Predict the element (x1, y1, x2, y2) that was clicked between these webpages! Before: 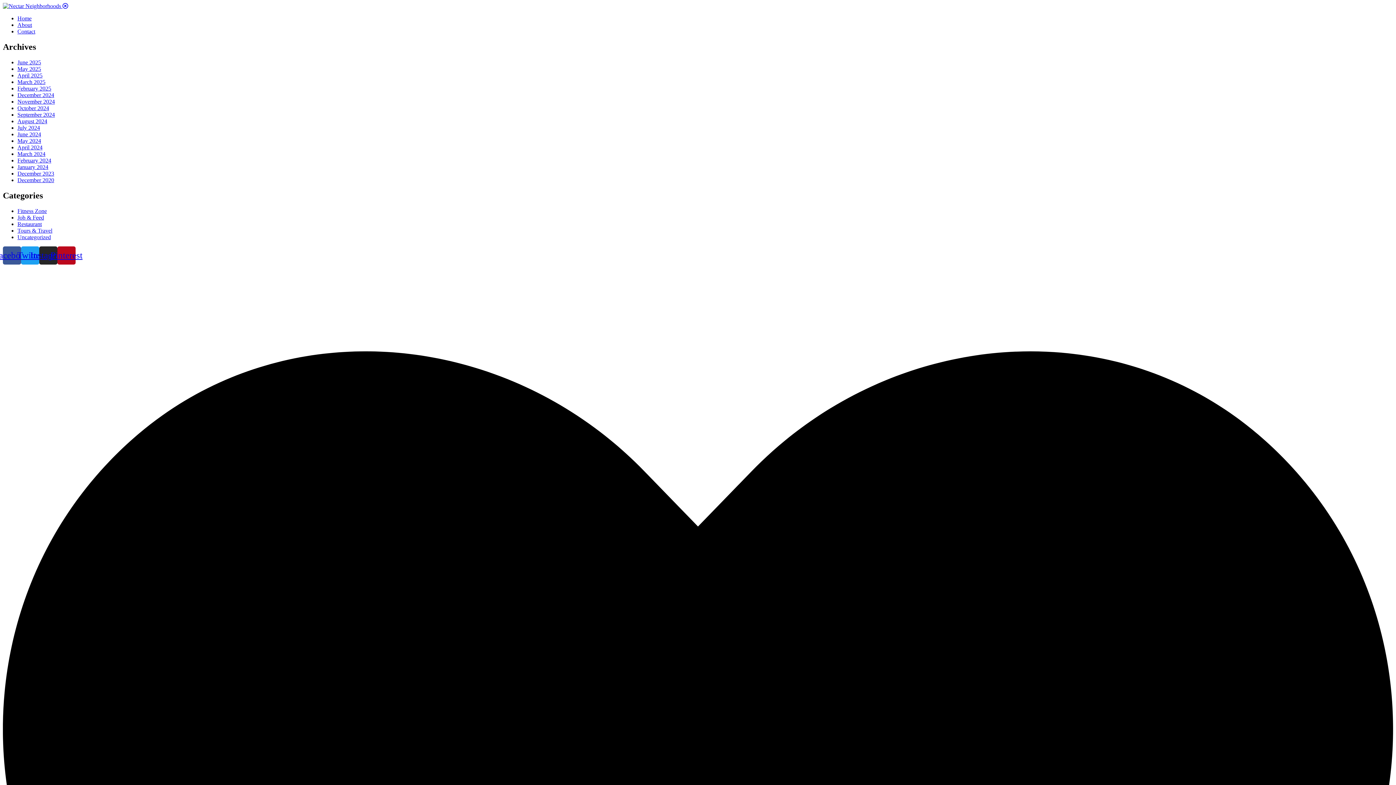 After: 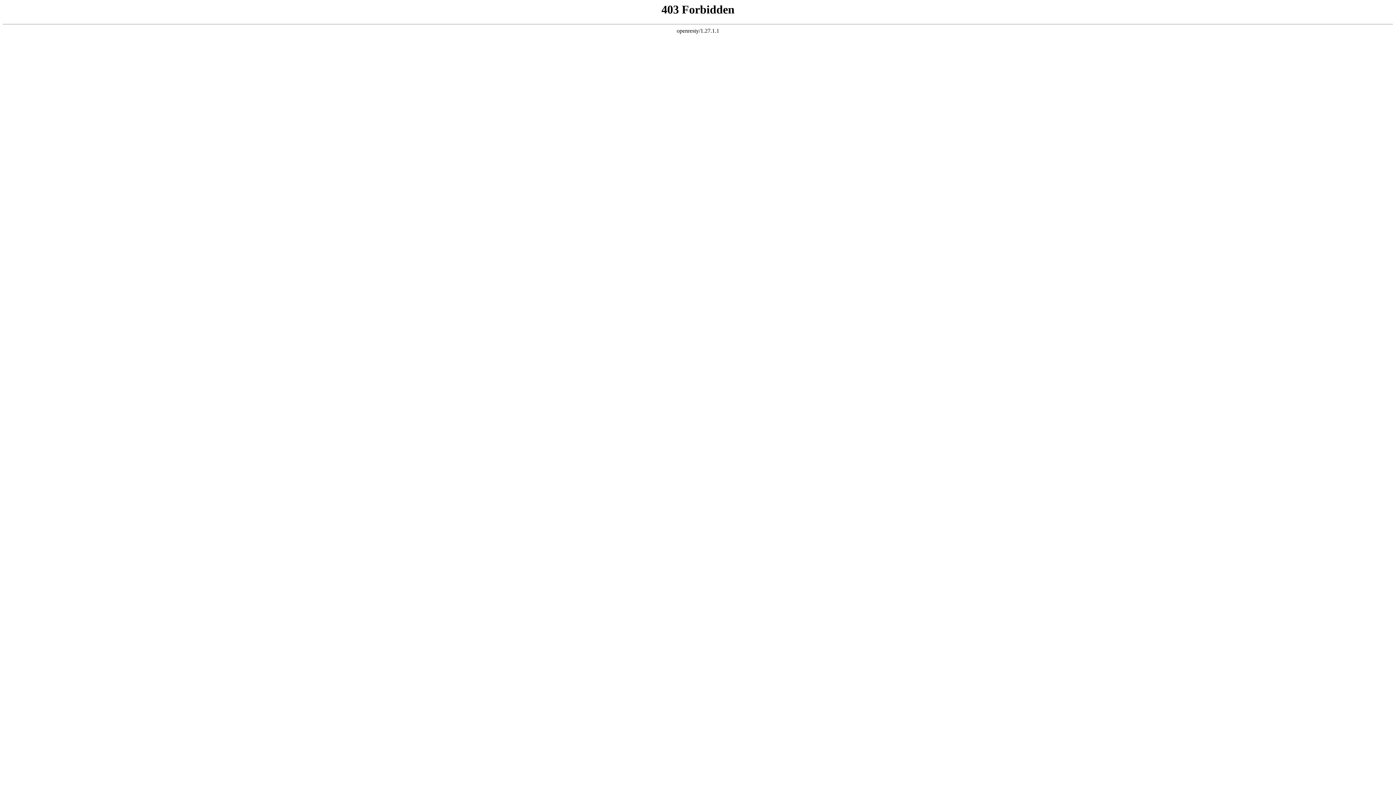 Action: label: Home bbox: (17, 15, 31, 21)